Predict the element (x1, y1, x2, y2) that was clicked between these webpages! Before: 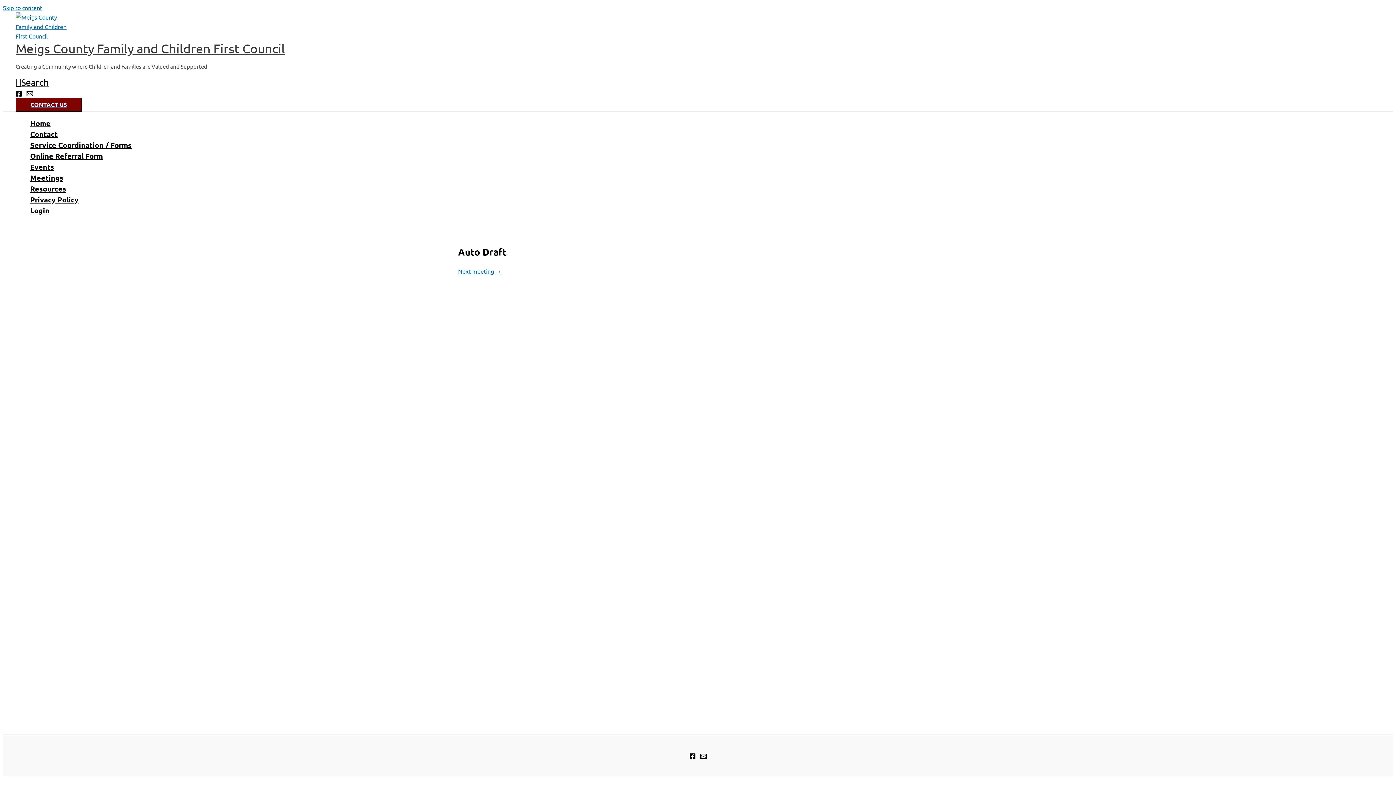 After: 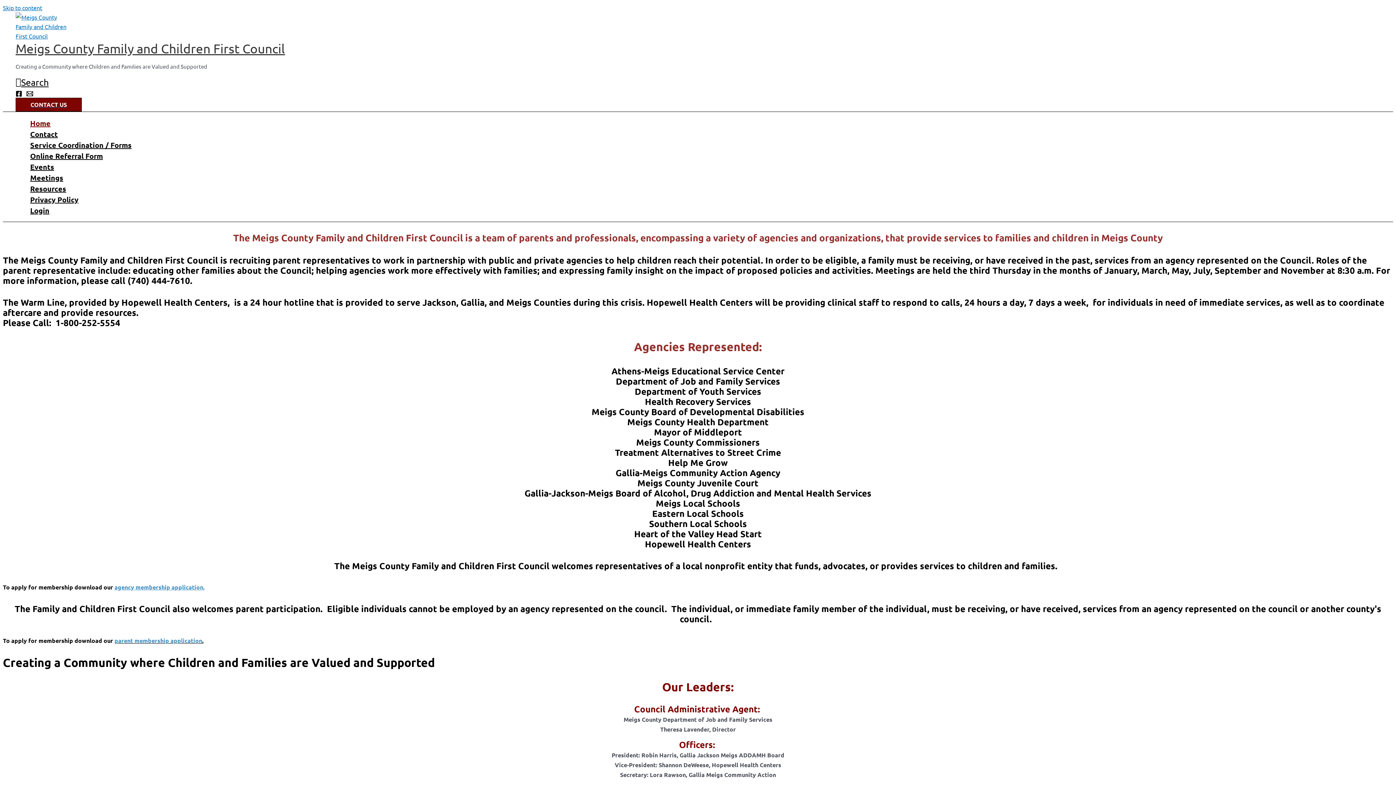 Action: bbox: (15, 41, 285, 56) label: Meigs County Family and Children First Council